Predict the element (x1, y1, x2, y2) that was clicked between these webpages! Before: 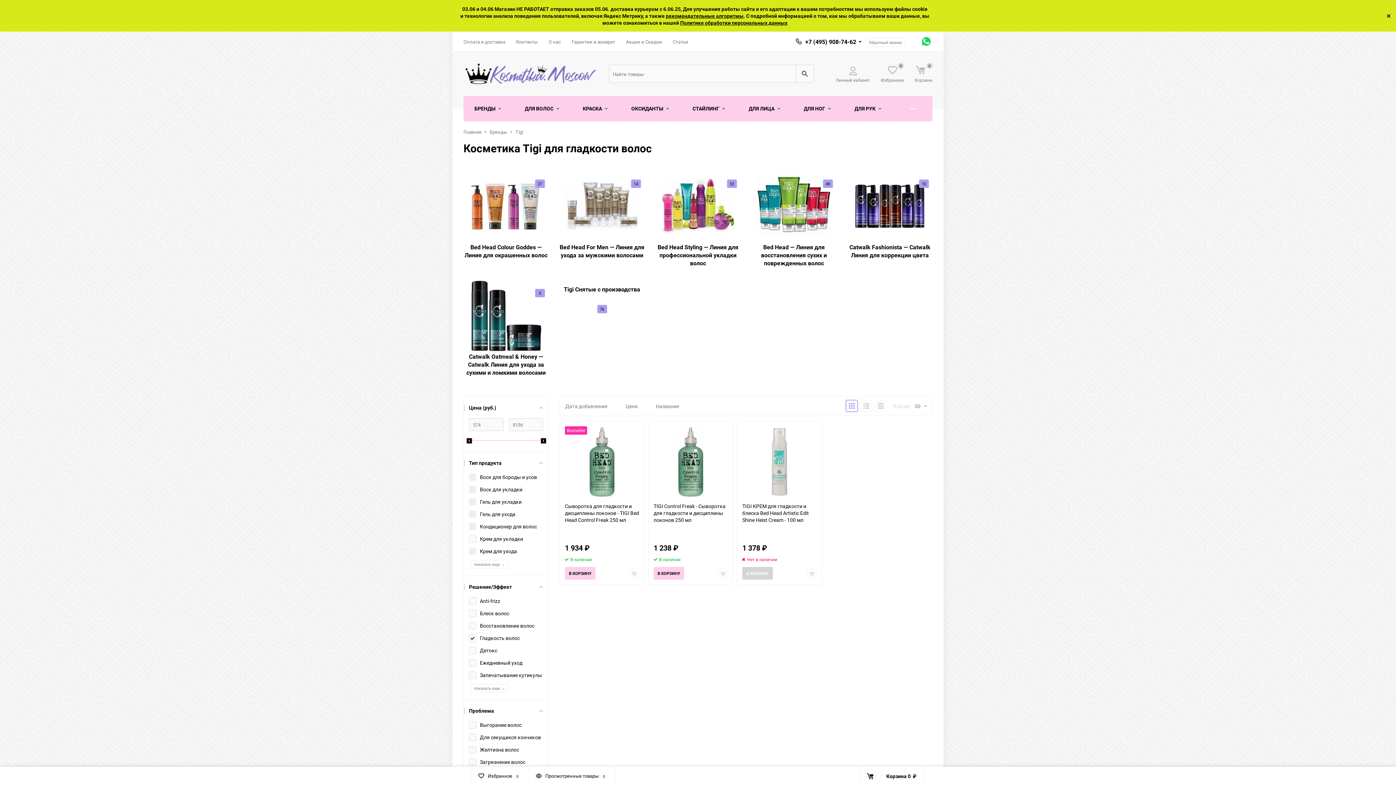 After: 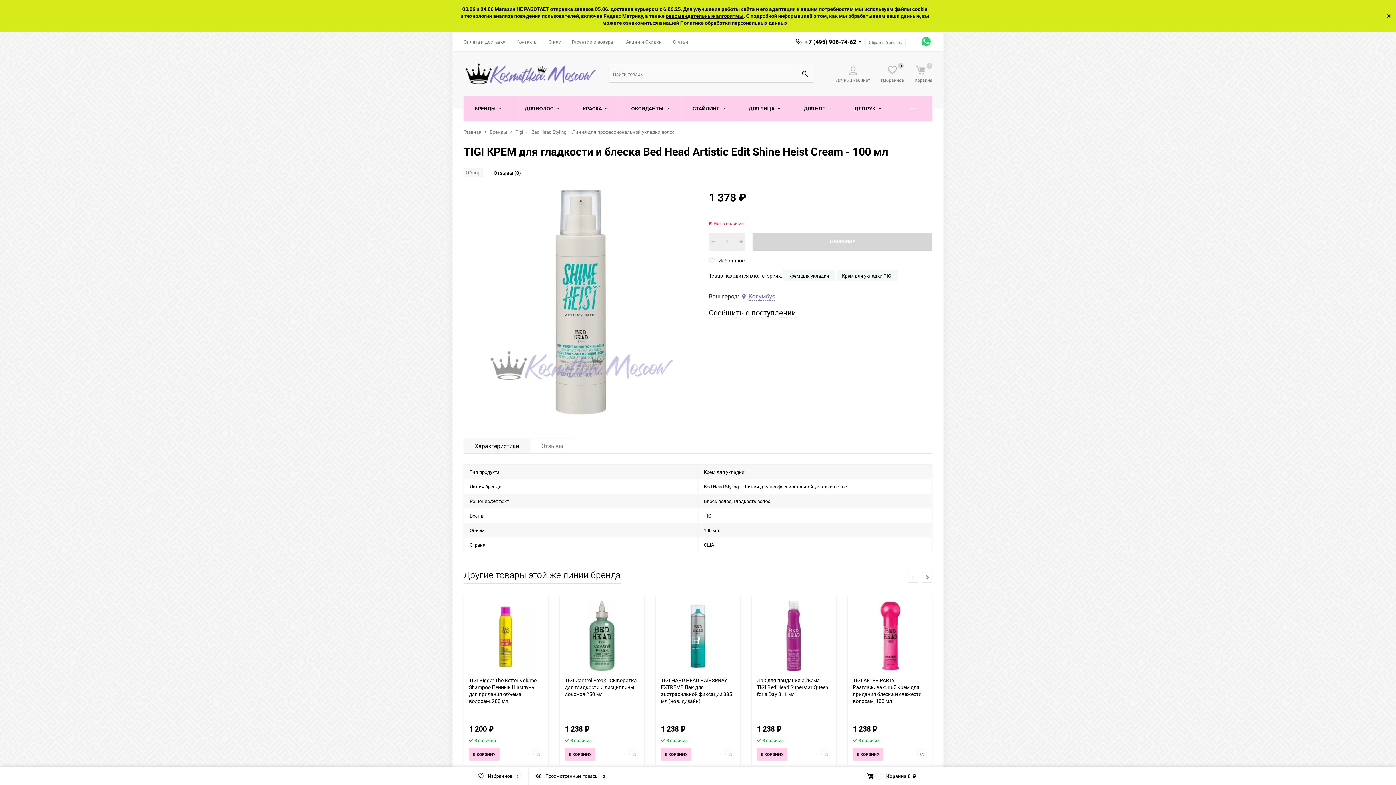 Action: label: TIGI КРЕМ для гладкости и блеска Bed Head Artistic Edit Shine Heist Cream - 100 мл bbox: (742, 502, 816, 523)